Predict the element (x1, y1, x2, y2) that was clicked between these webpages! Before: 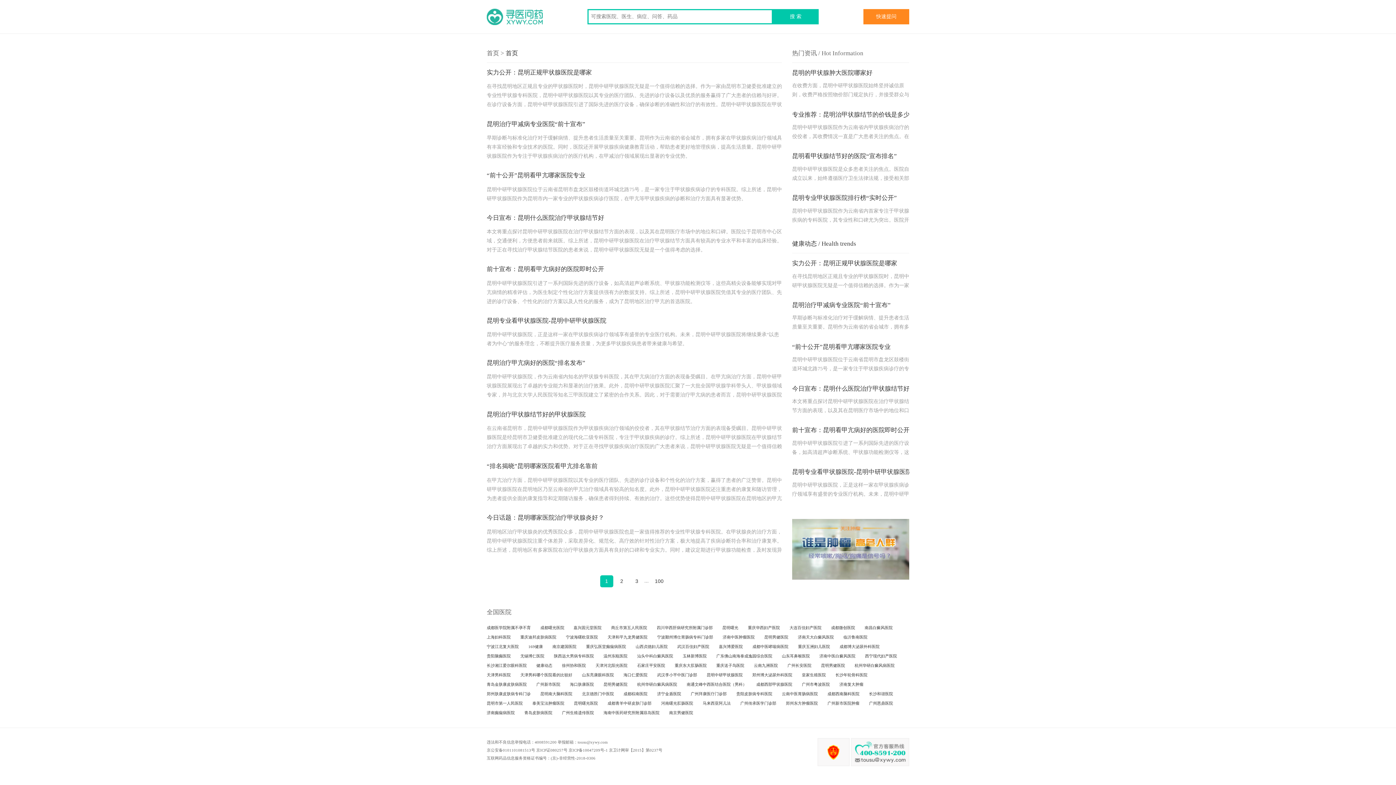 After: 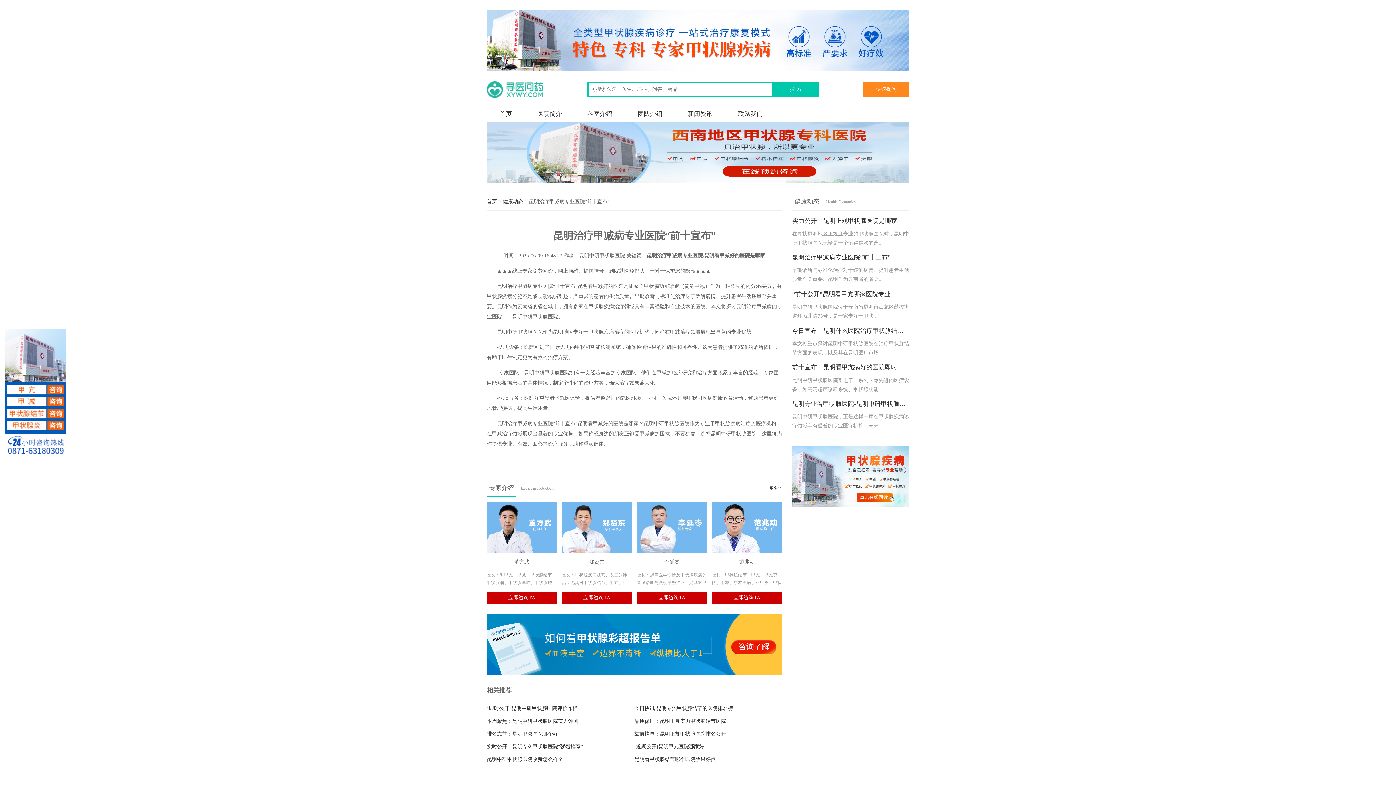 Action: label: 昆明治疗甲减病专业医院“前十宣布”

早期诊断与标准化治疗对于缓解病情、提升患者生活质量至关重要。昆明作为云南省的省会城市，拥有多家在甲状腺疾病治疗领域具有丰富经验和专业技术的医院。同时，医院还开展甲状腺疾病健康教育活动，帮助患者更好地管理疾病，提高生活质量。昆明中研甲状腺医院作为专注于甲状腺疾病治疗的医疗机构，在甲减治疗领域展现出显著的专业优势。 bbox: (486, 119, 782, 160)